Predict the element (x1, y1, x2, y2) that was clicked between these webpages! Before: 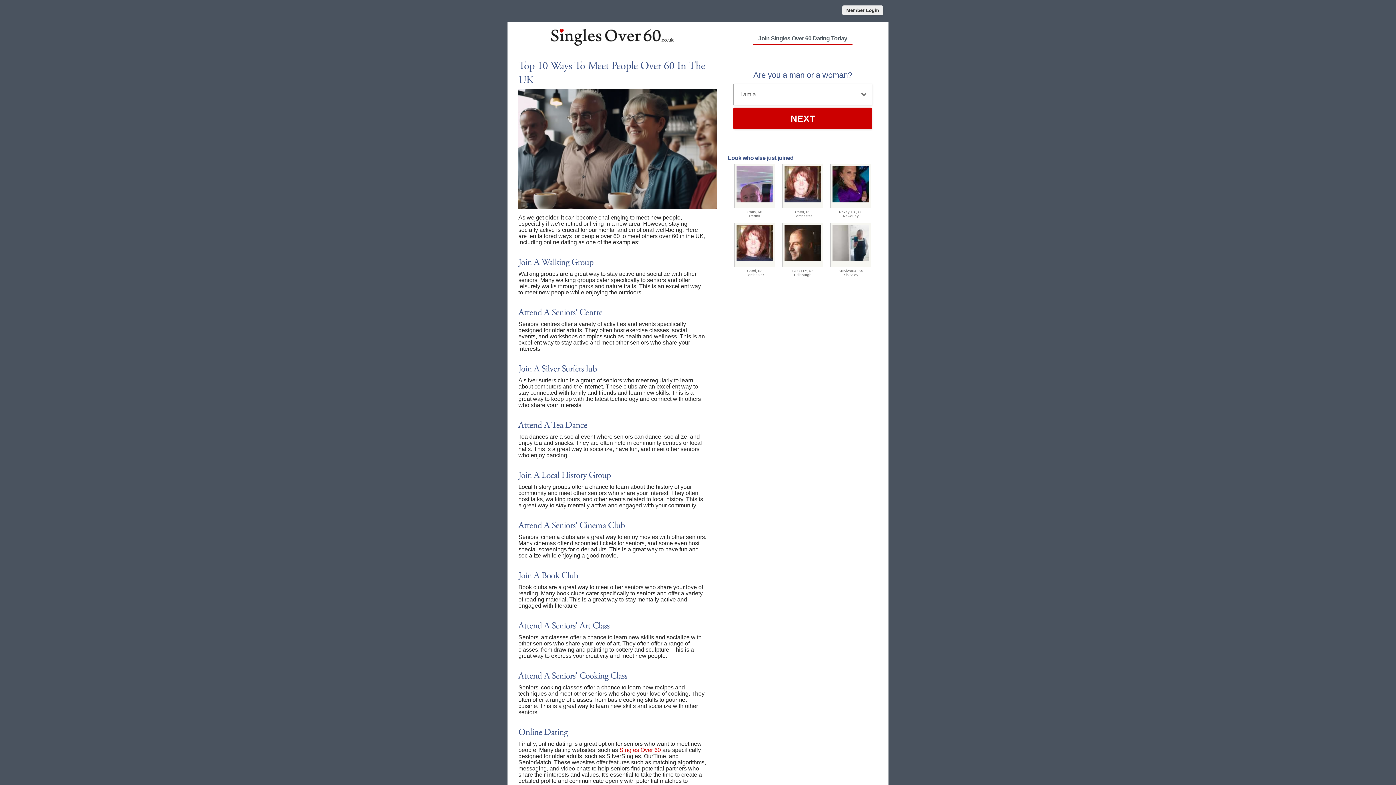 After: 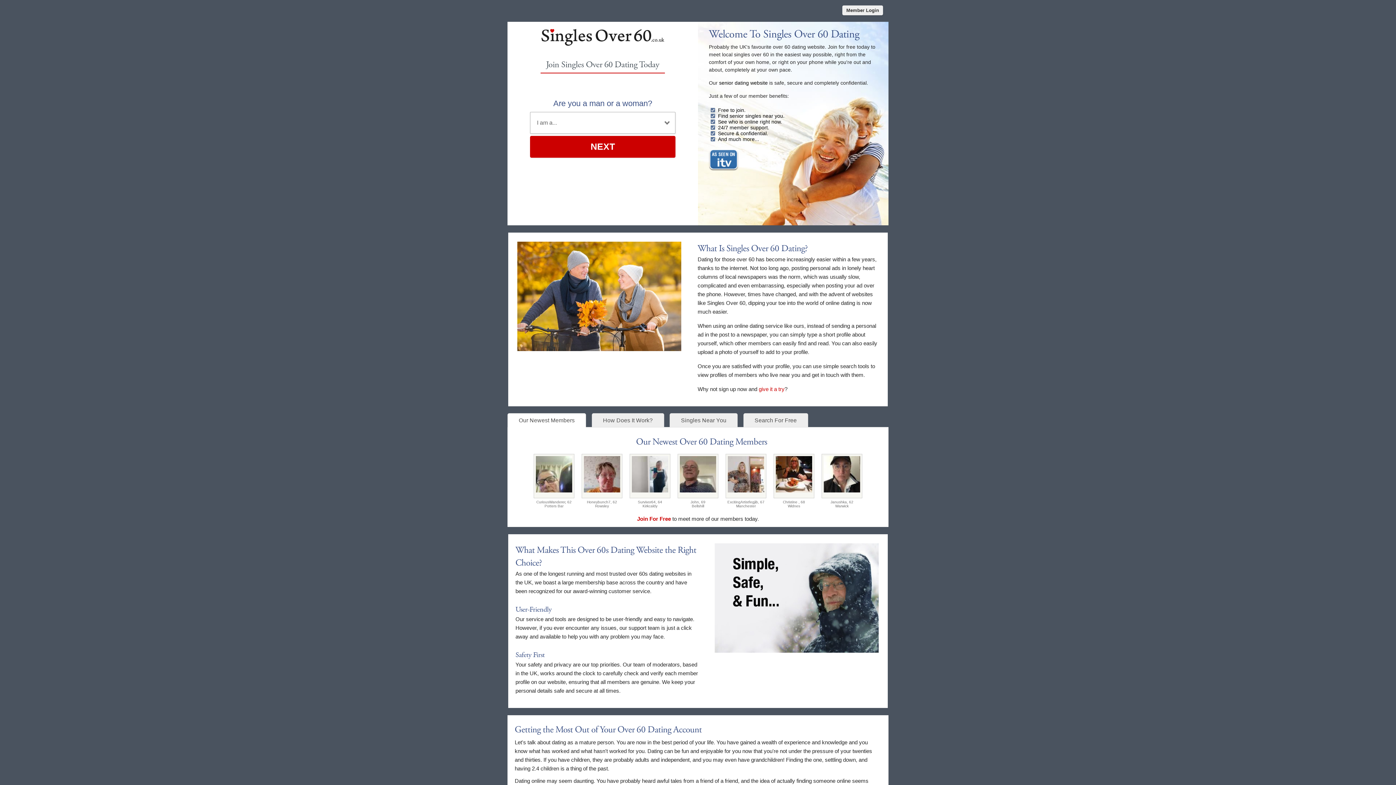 Action: bbox: (550, 41, 673, 47)